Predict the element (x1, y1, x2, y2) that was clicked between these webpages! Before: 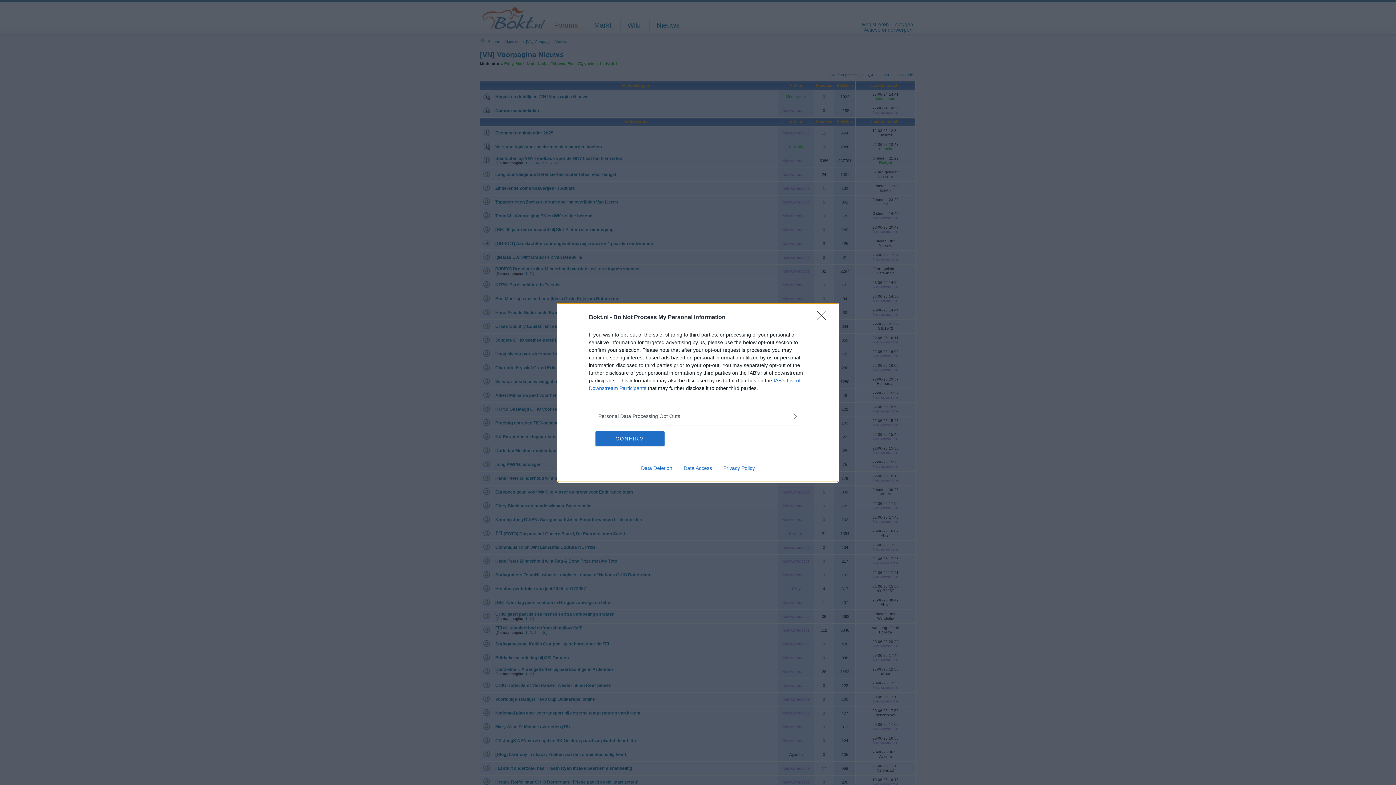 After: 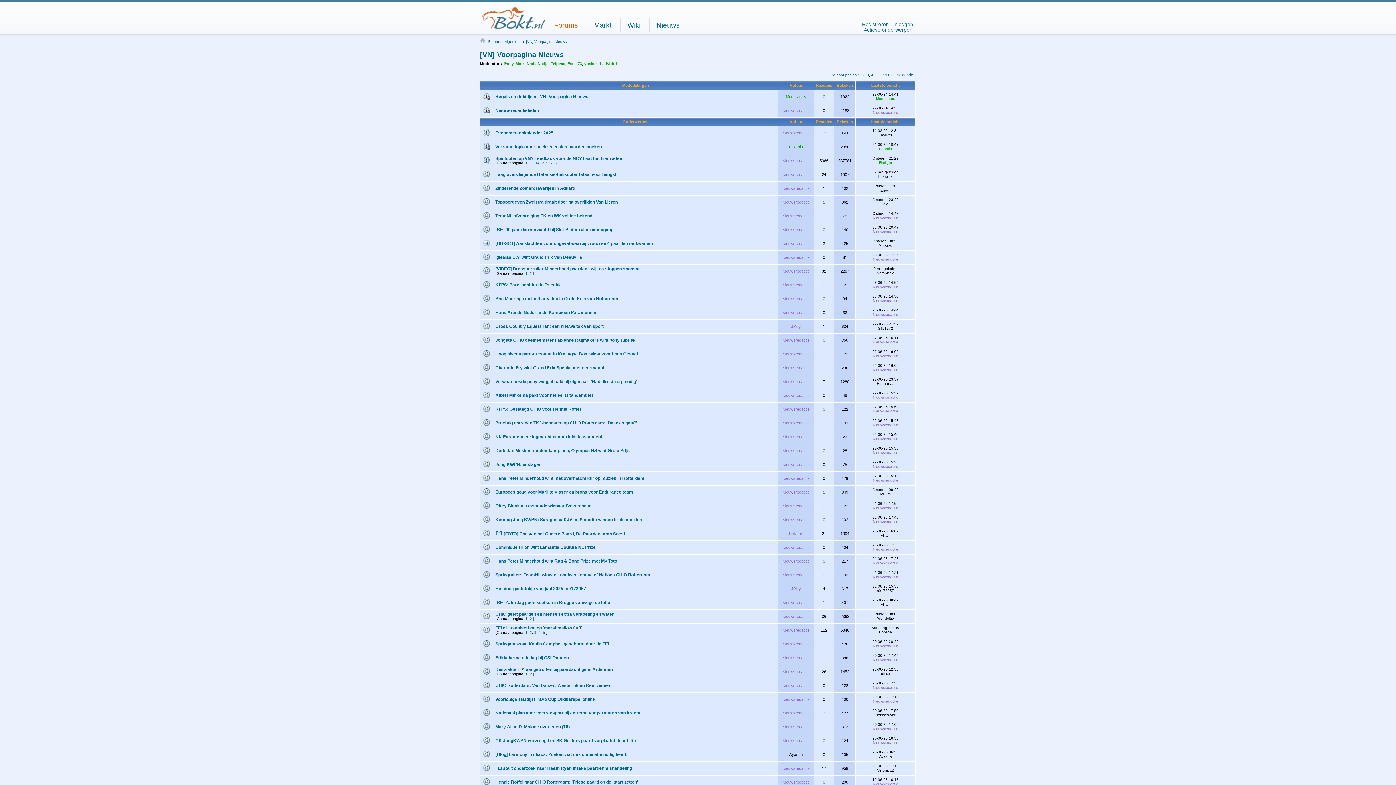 Action: bbox: (817, 310, 830, 324) label: Close